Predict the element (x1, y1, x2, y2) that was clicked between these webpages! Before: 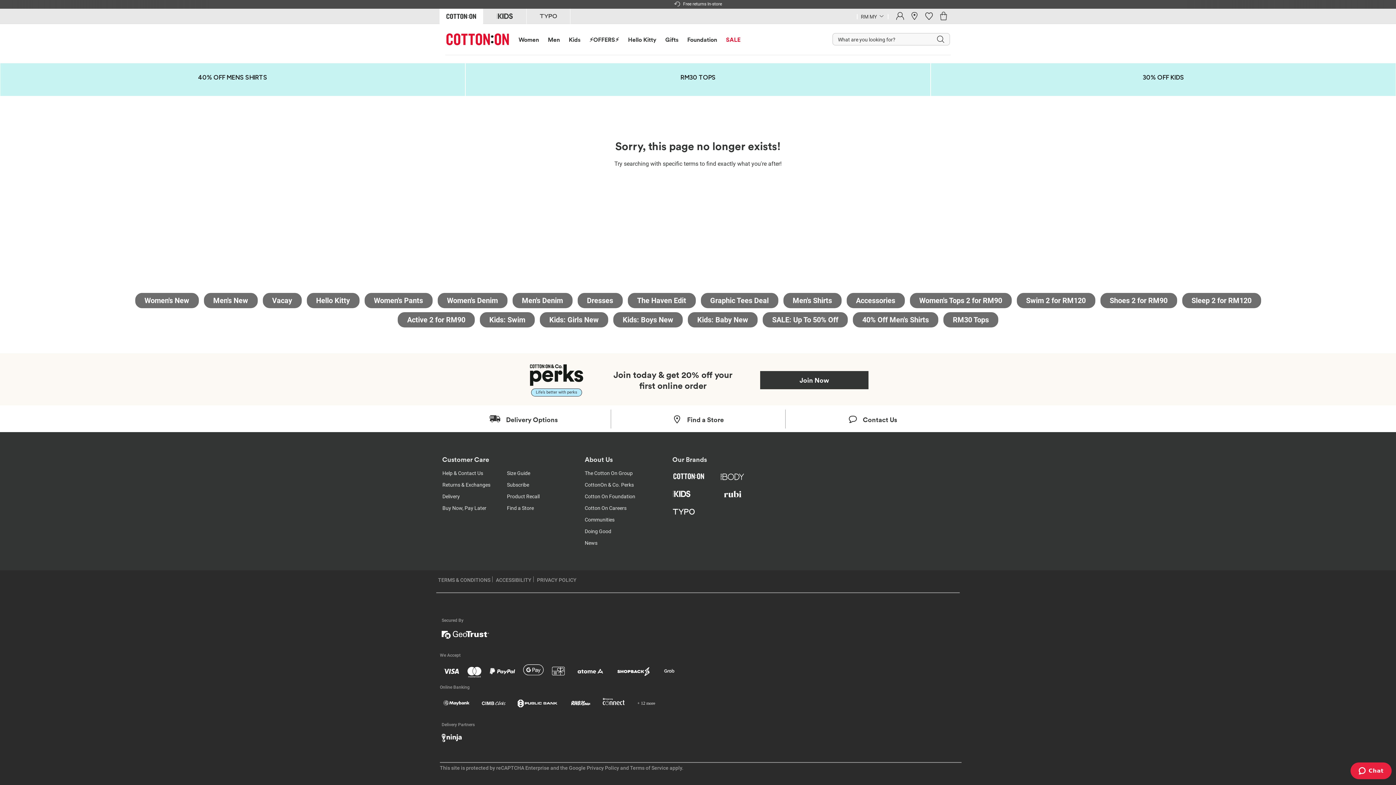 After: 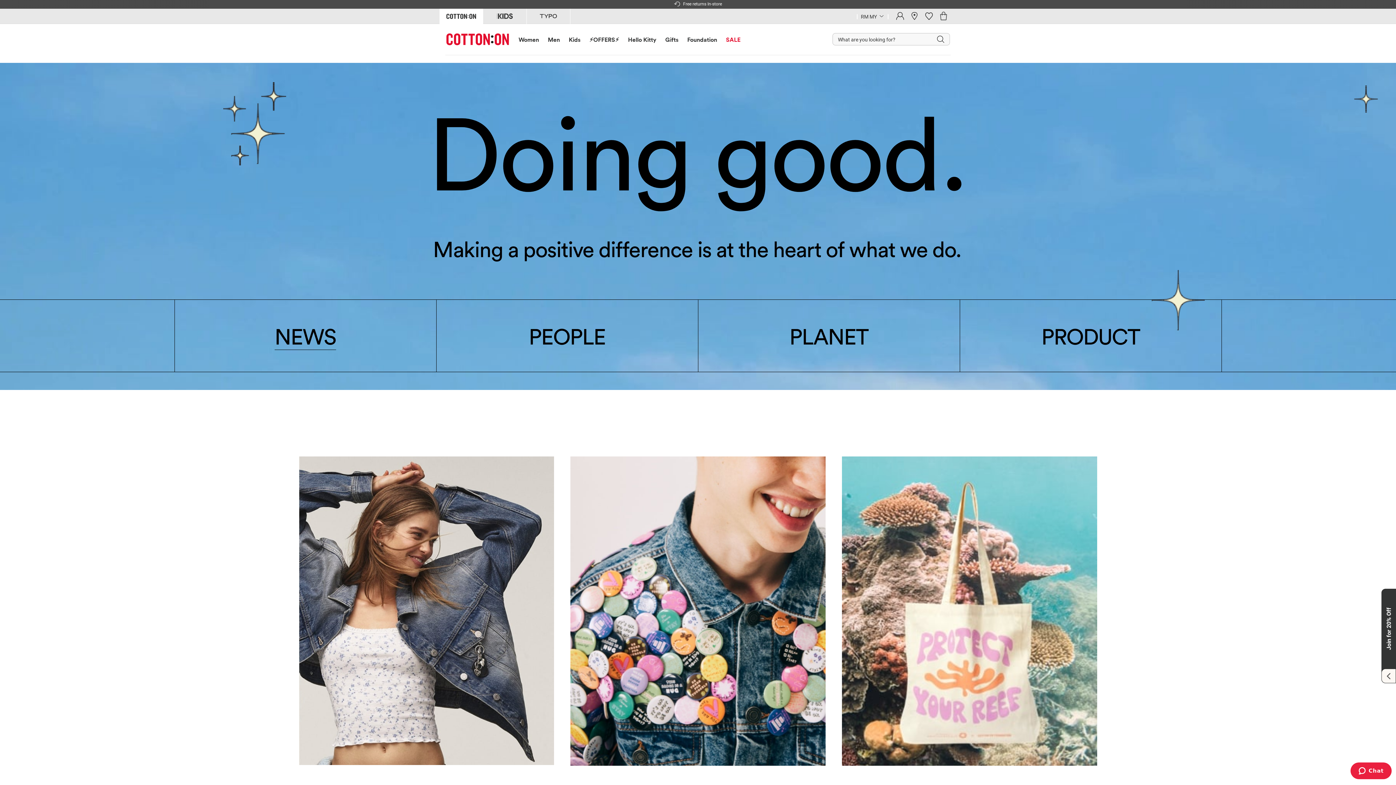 Action: label: Doing Good bbox: (584, 528, 611, 534)